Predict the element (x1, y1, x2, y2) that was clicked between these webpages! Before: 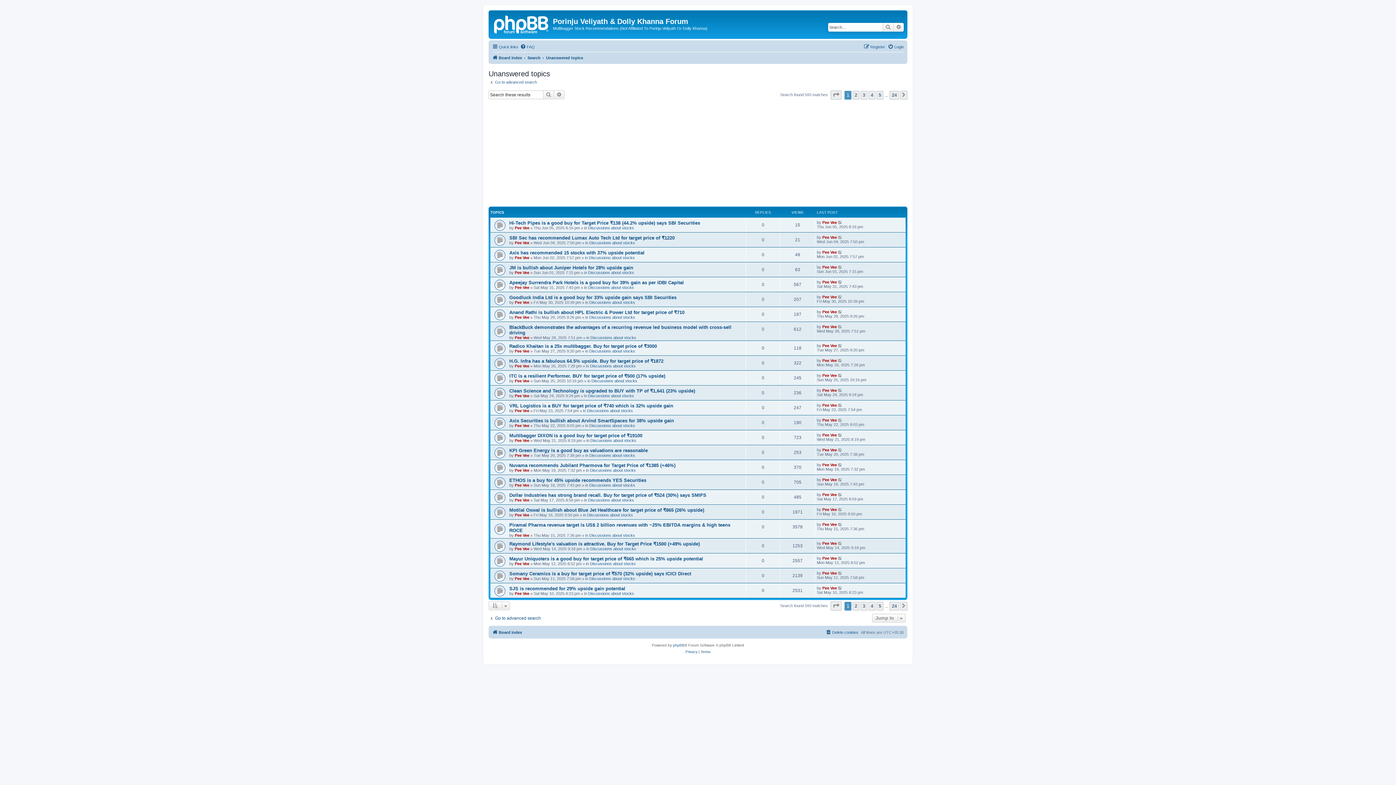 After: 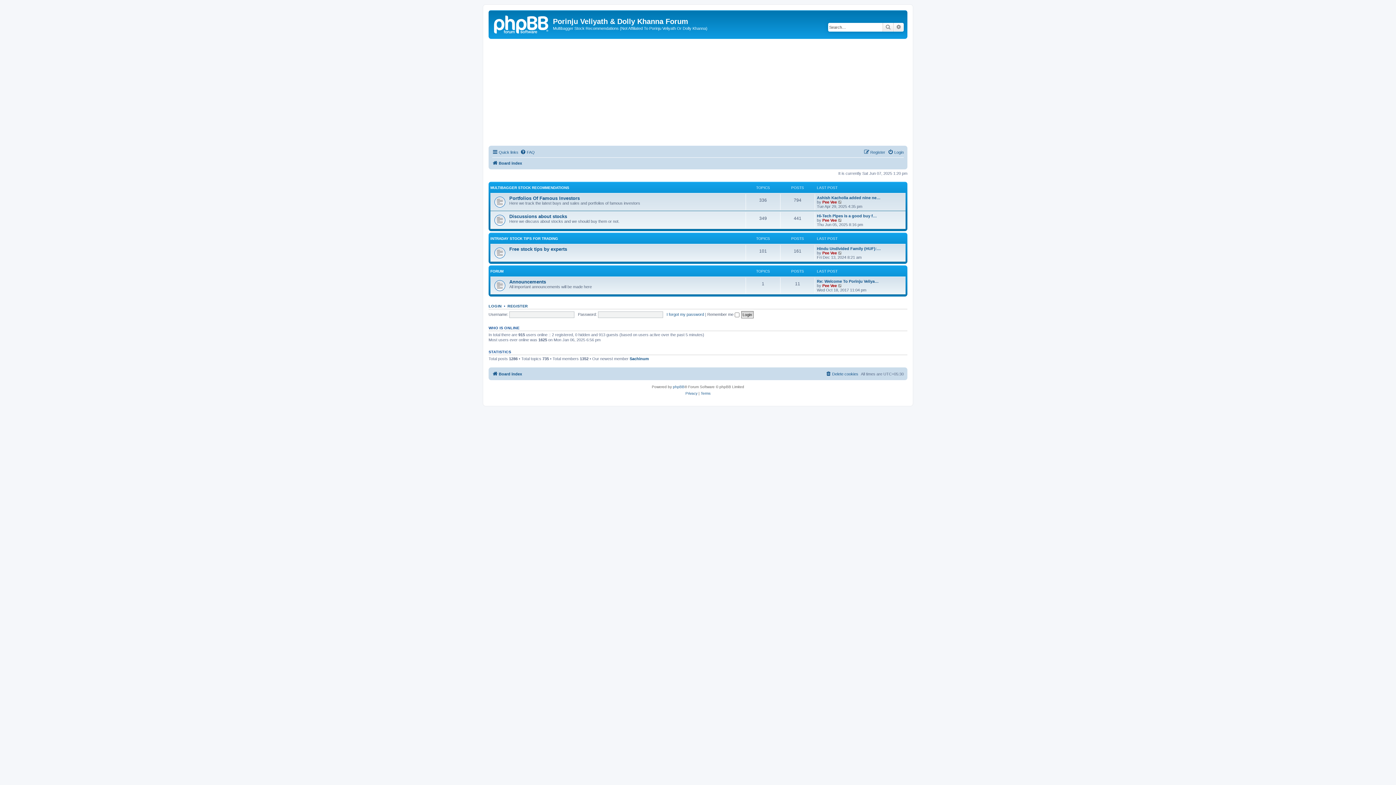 Action: bbox: (492, 53, 522, 62) label: Board index